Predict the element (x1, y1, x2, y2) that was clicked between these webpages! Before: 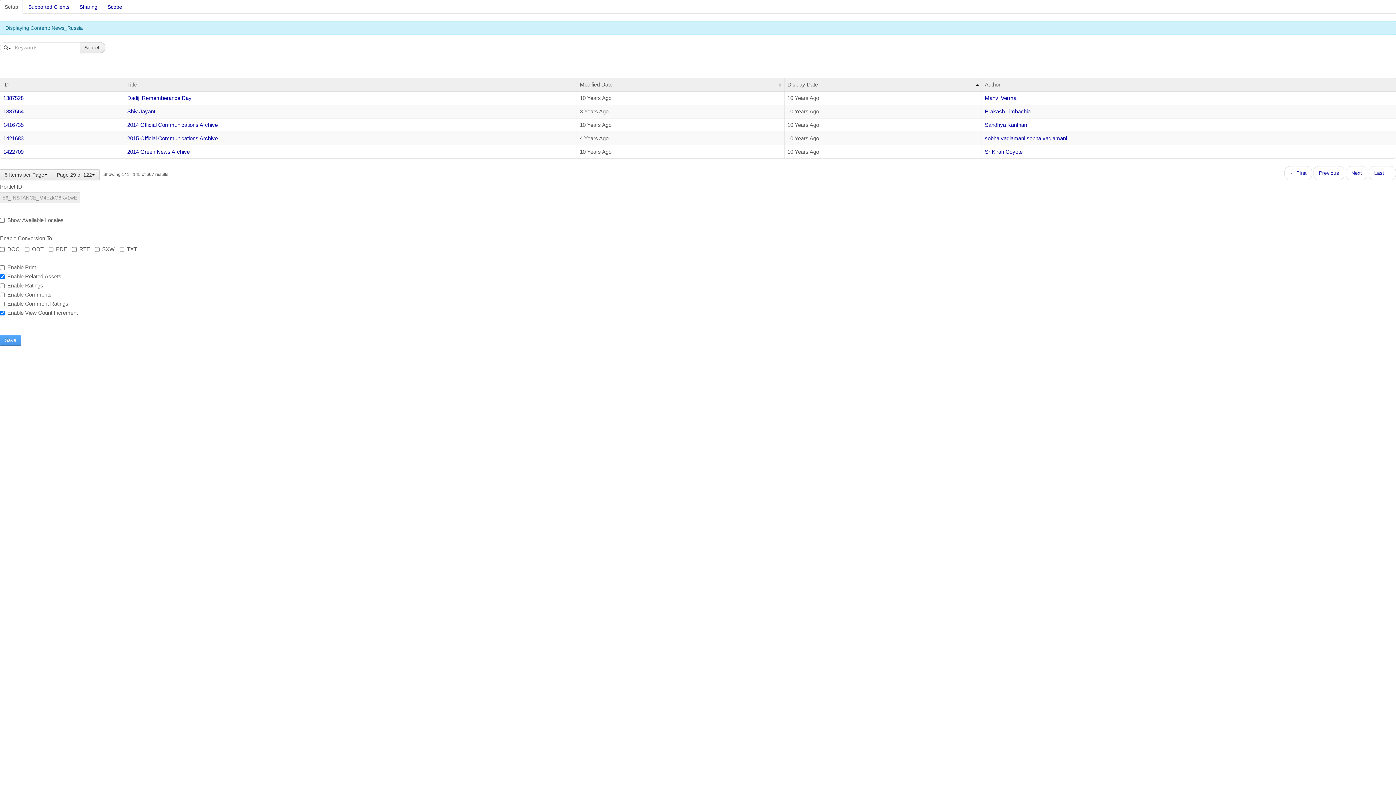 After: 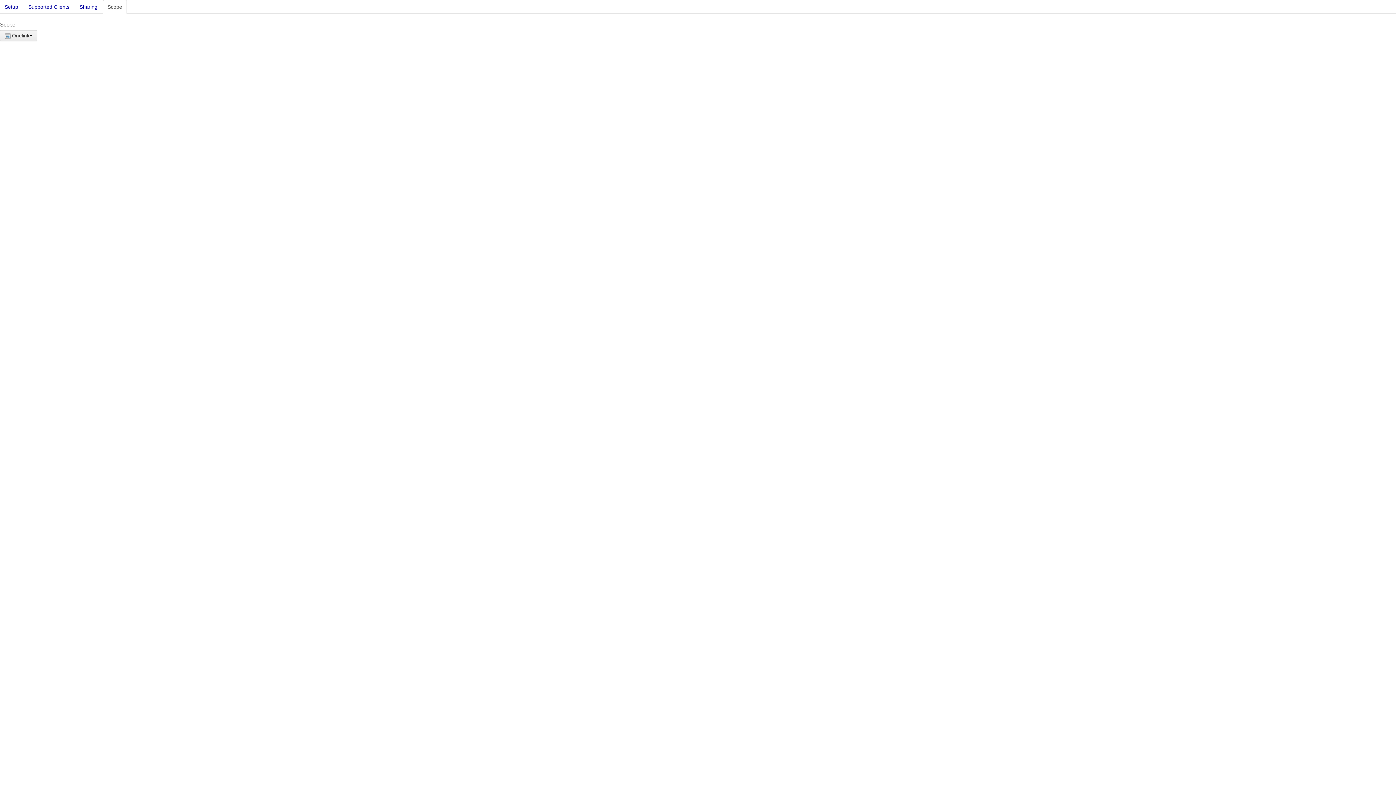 Action: bbox: (102, 0, 126, 13) label: Scope